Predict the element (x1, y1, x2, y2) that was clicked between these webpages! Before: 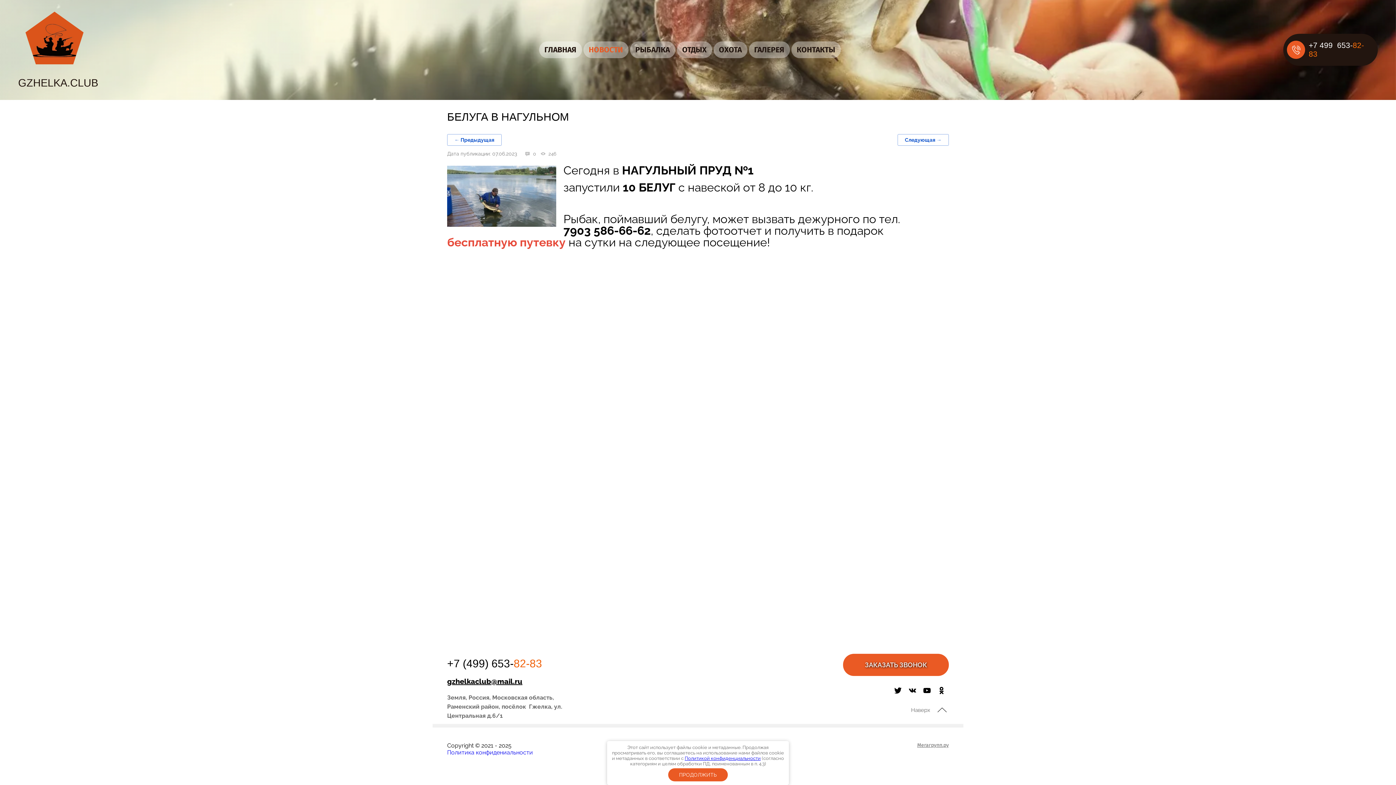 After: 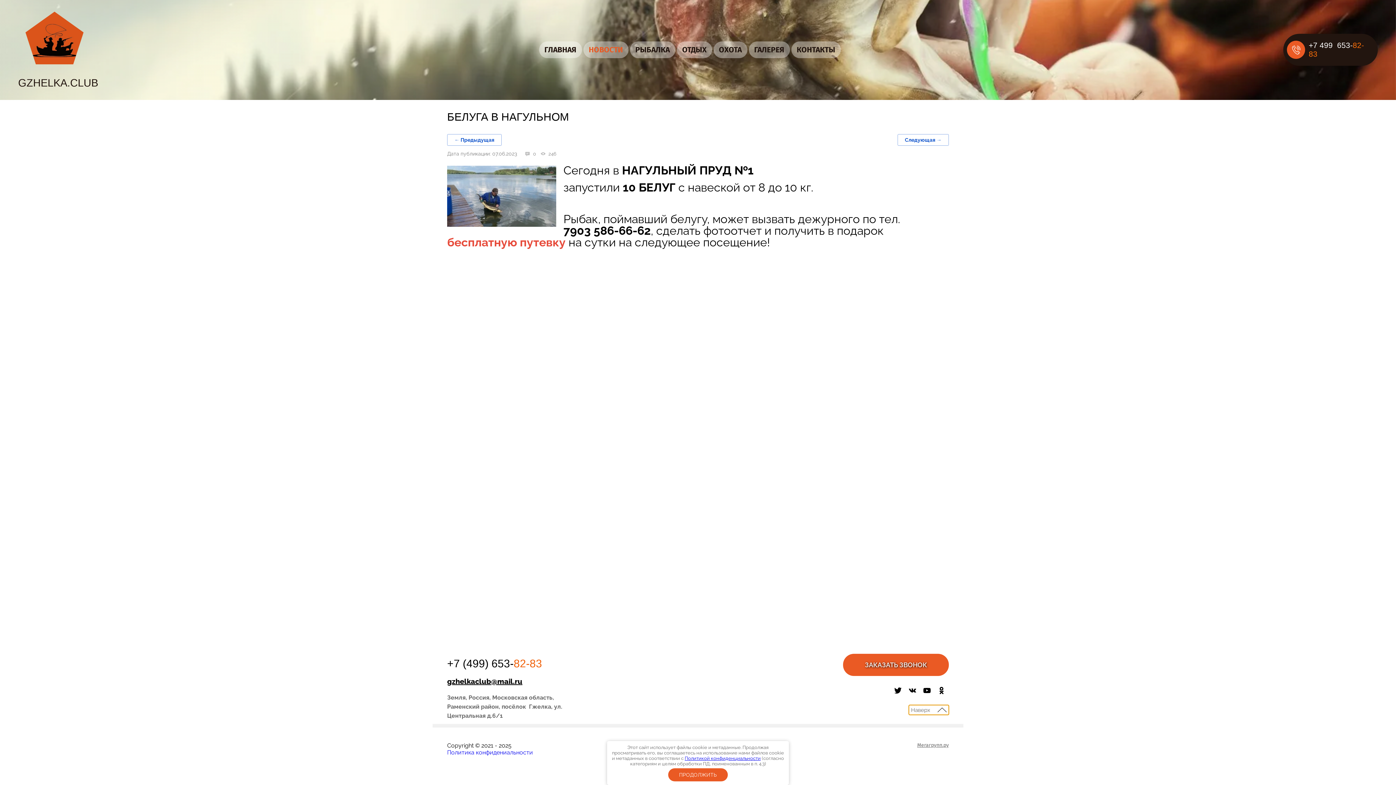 Action: label: Наверх bbox: (909, 705, 949, 715)